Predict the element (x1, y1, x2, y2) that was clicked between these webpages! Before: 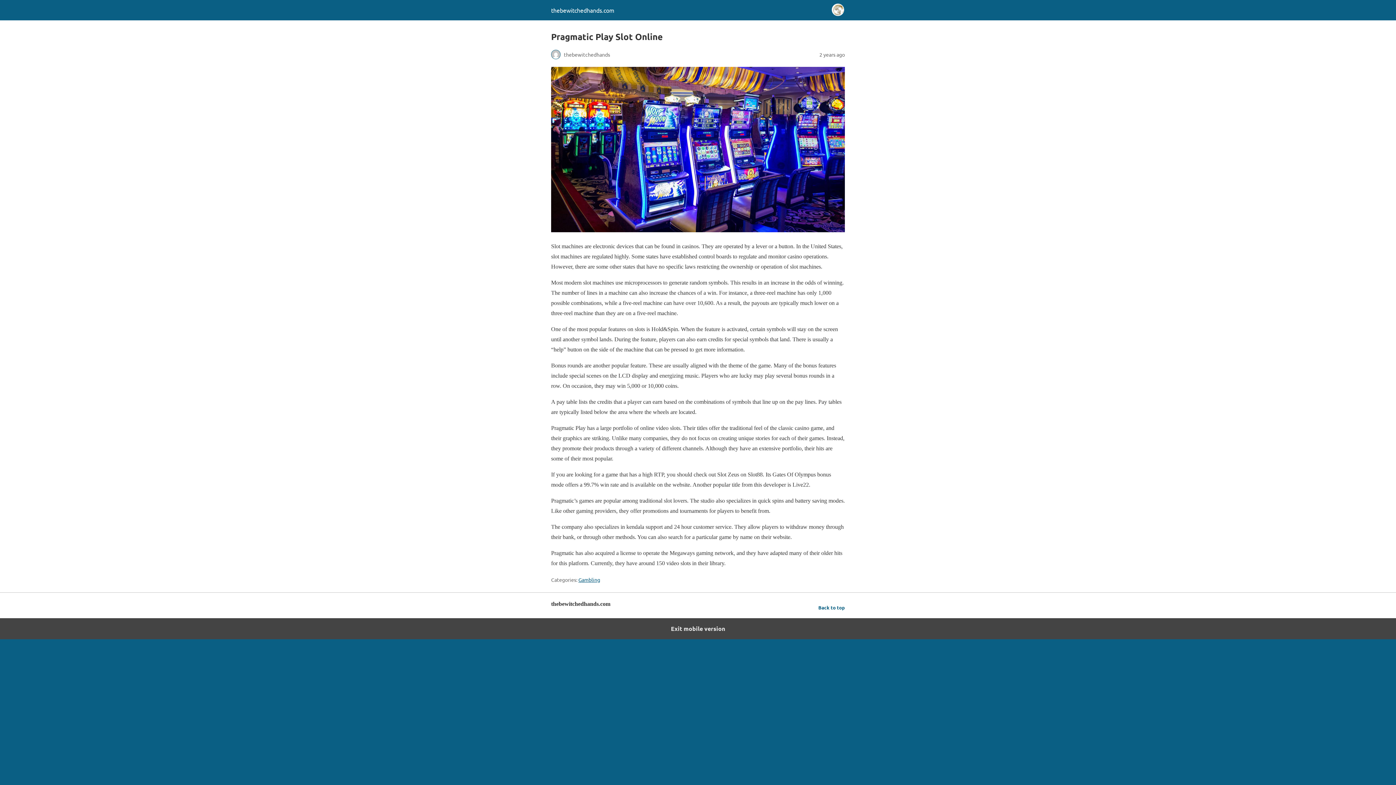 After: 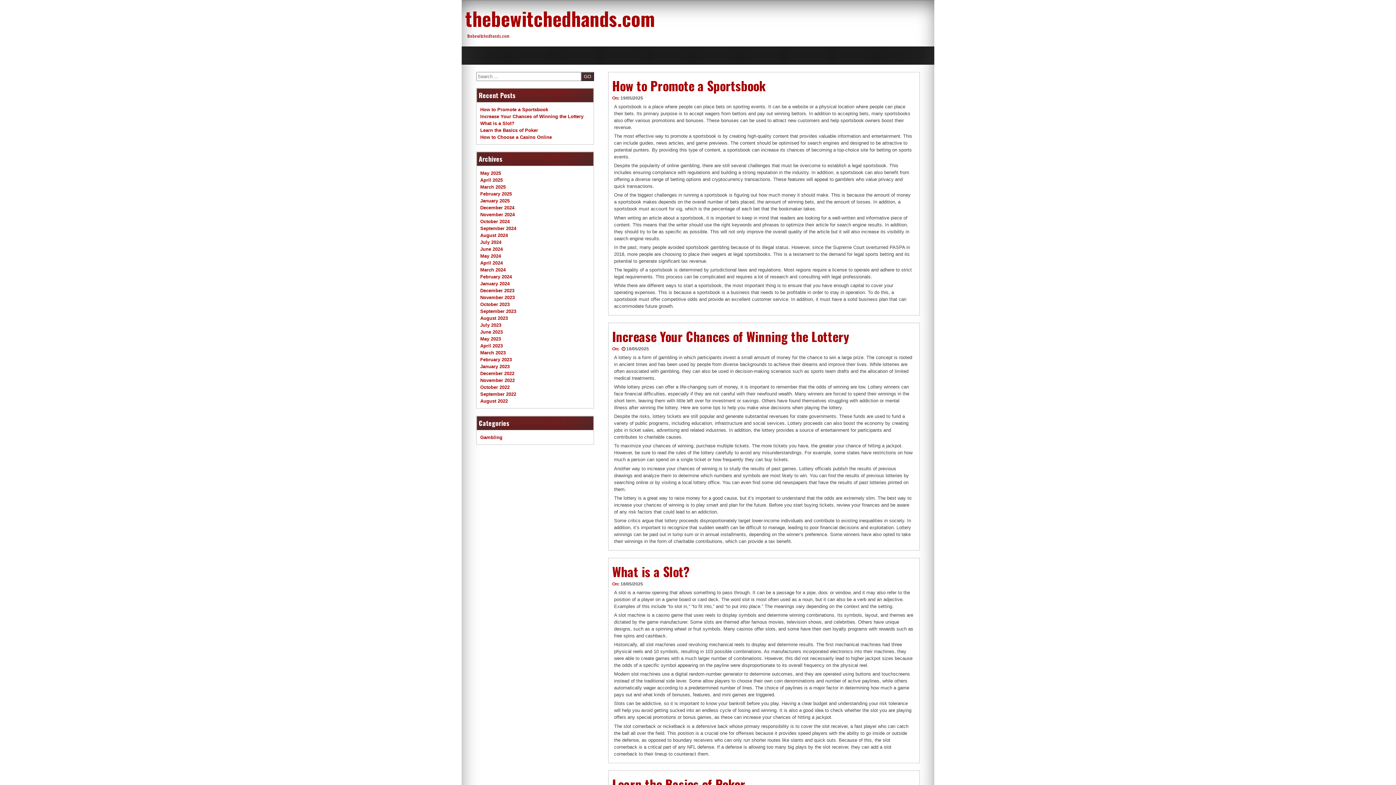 Action: bbox: (551, 6, 614, 13) label: thebewitchedhands.com